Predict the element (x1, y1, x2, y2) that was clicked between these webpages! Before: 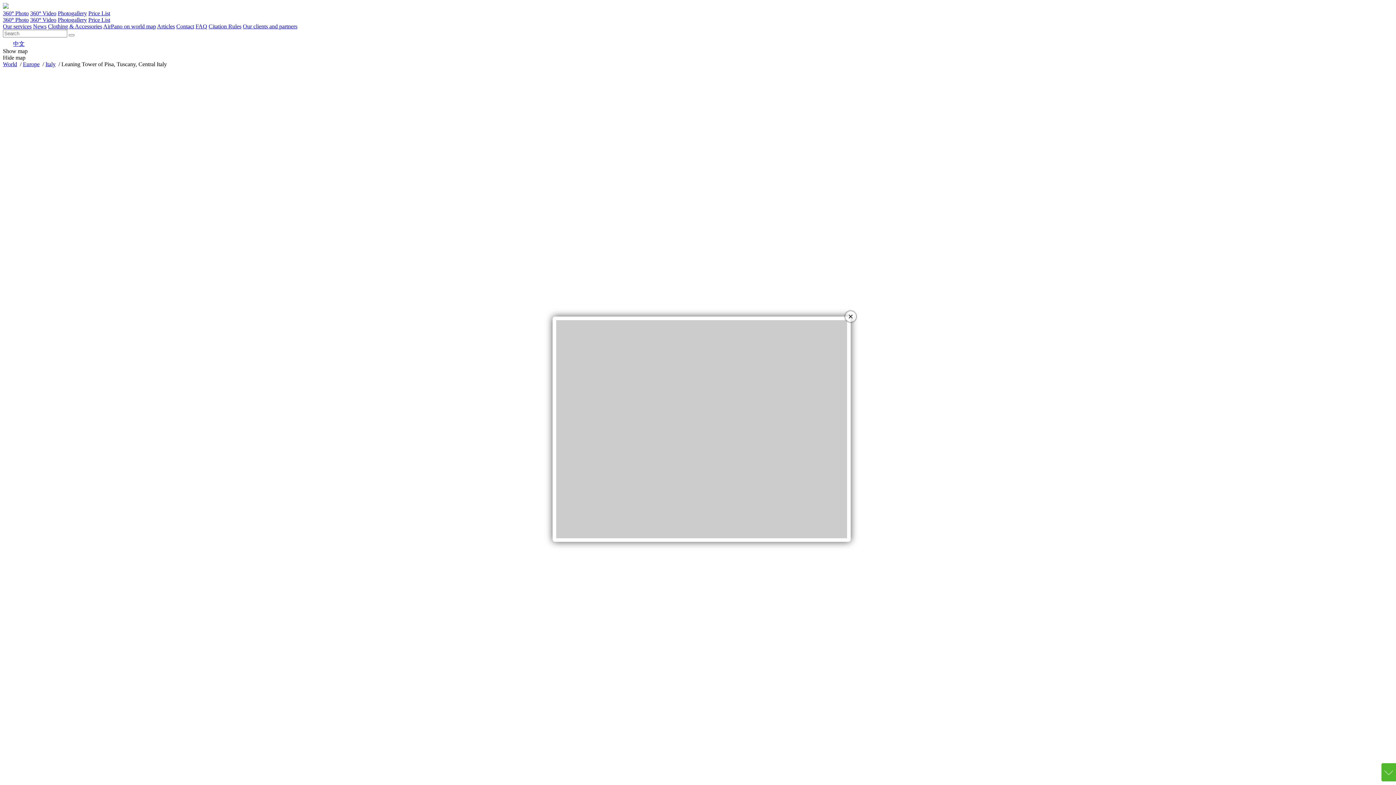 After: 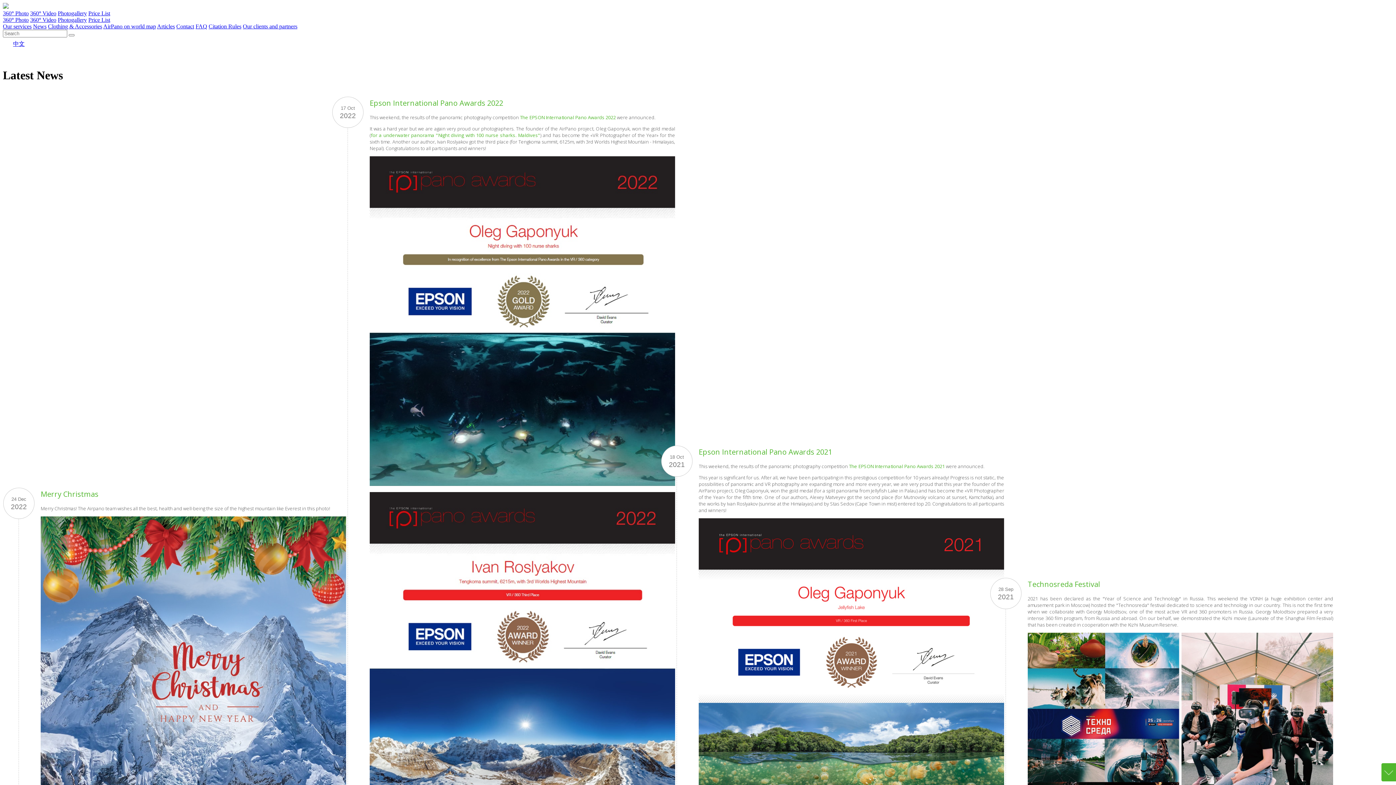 Action: label: News bbox: (33, 23, 46, 29)